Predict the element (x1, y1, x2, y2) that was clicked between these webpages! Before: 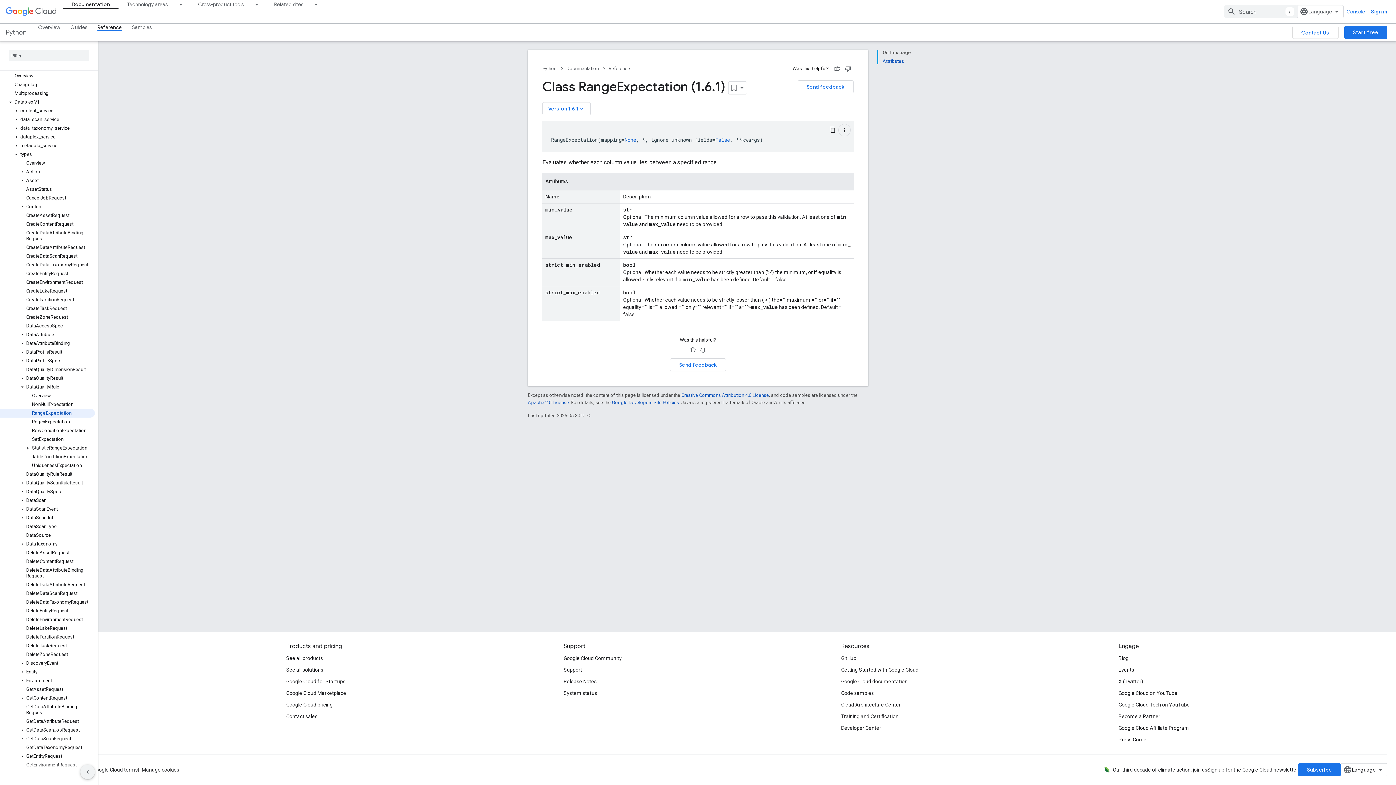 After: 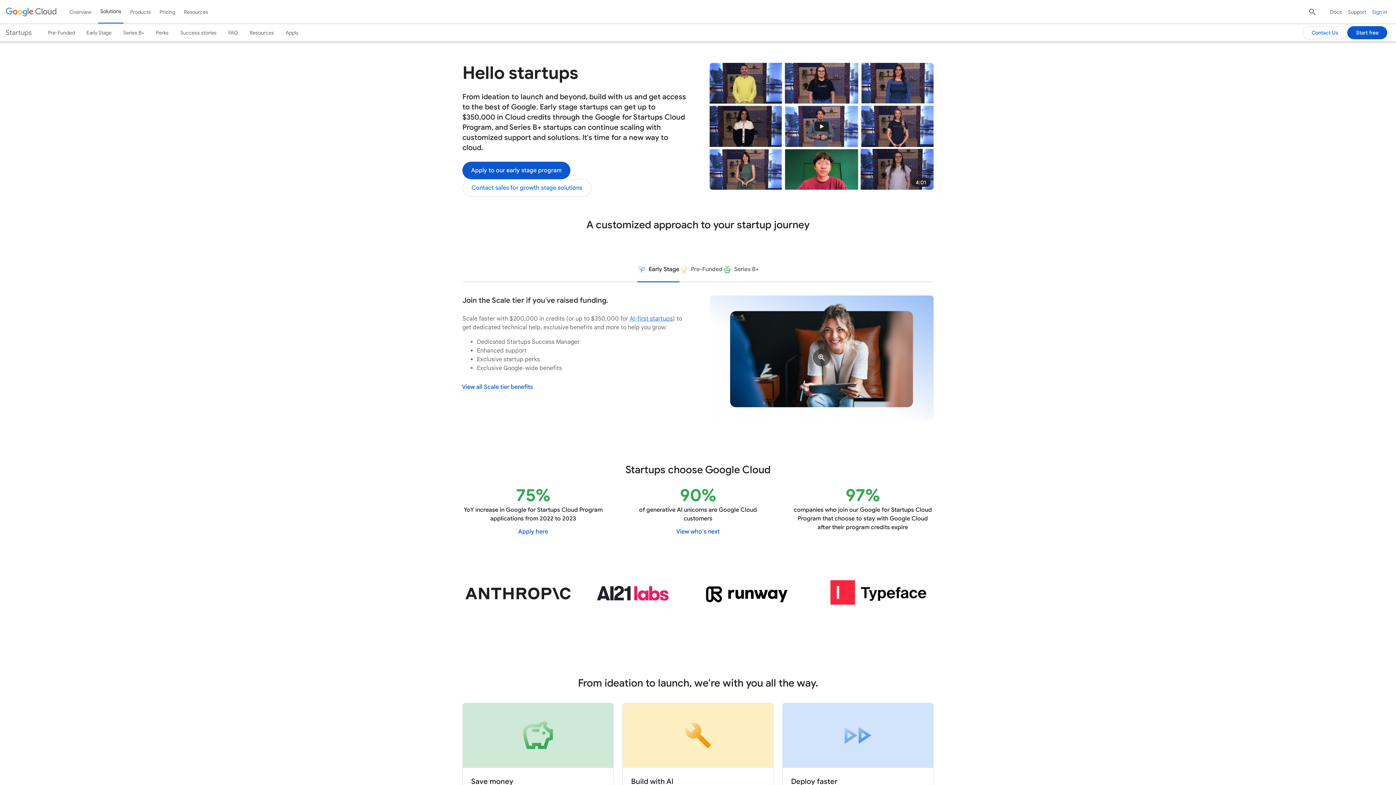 Action: label: Google Cloud for Startups bbox: (286, 676, 345, 687)